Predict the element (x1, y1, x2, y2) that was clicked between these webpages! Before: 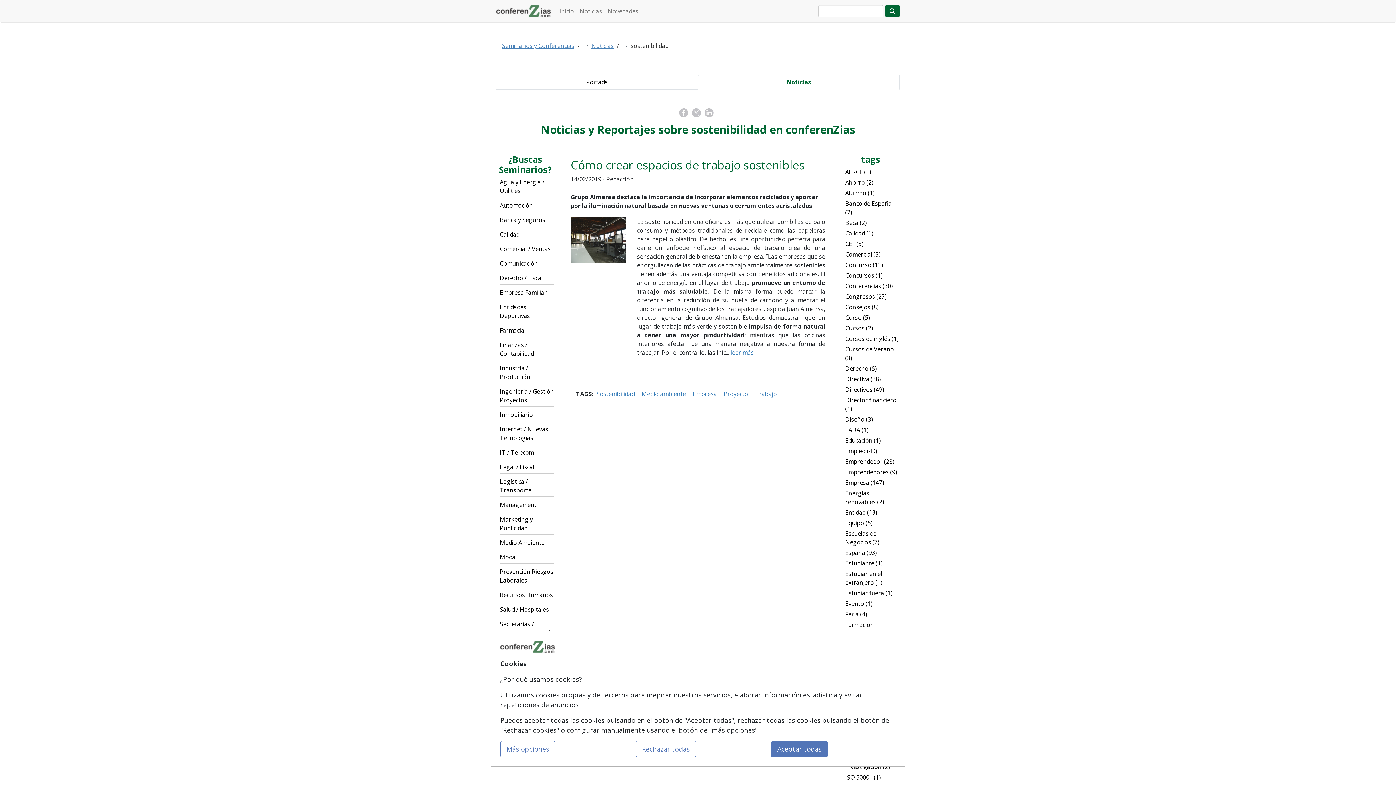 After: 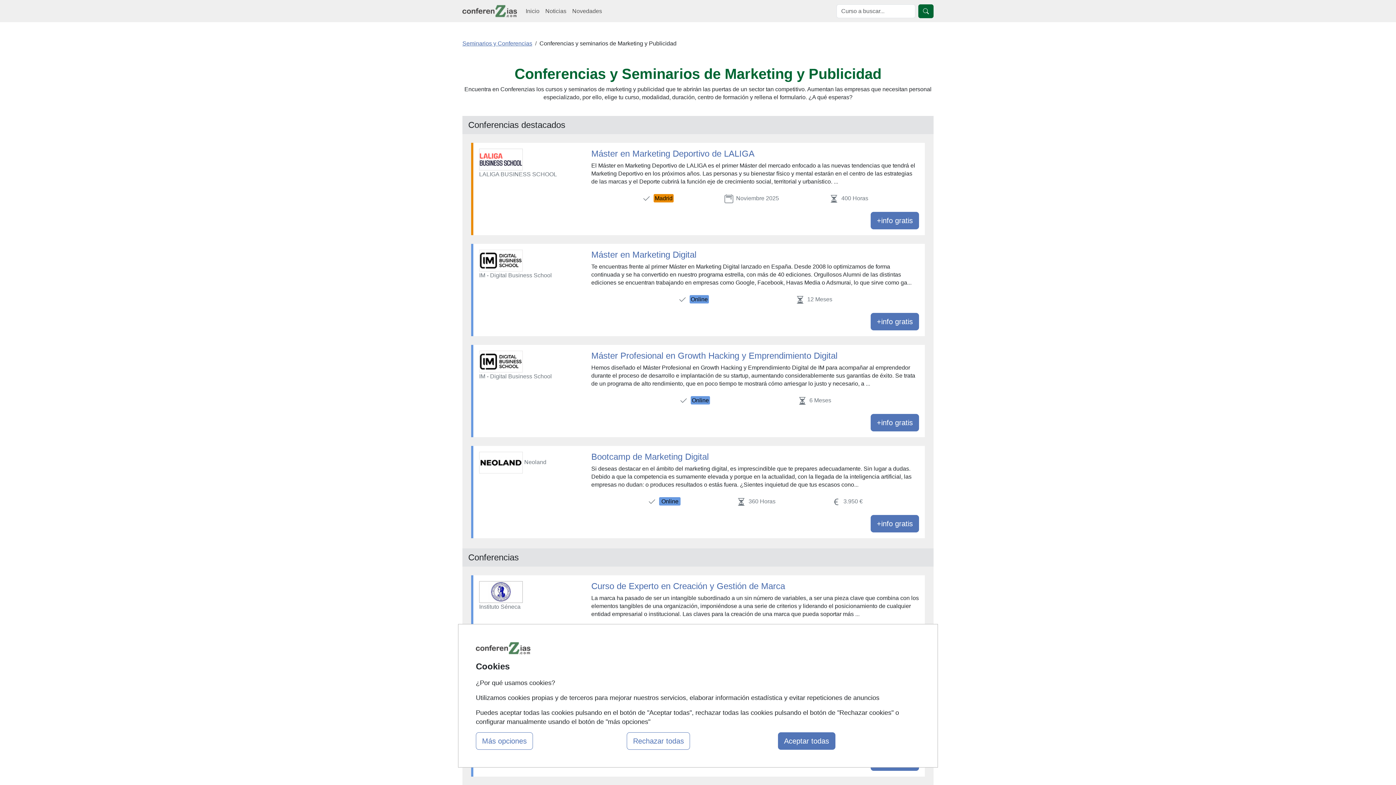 Action: bbox: (500, 515, 533, 532) label: Marketing y Publicidad